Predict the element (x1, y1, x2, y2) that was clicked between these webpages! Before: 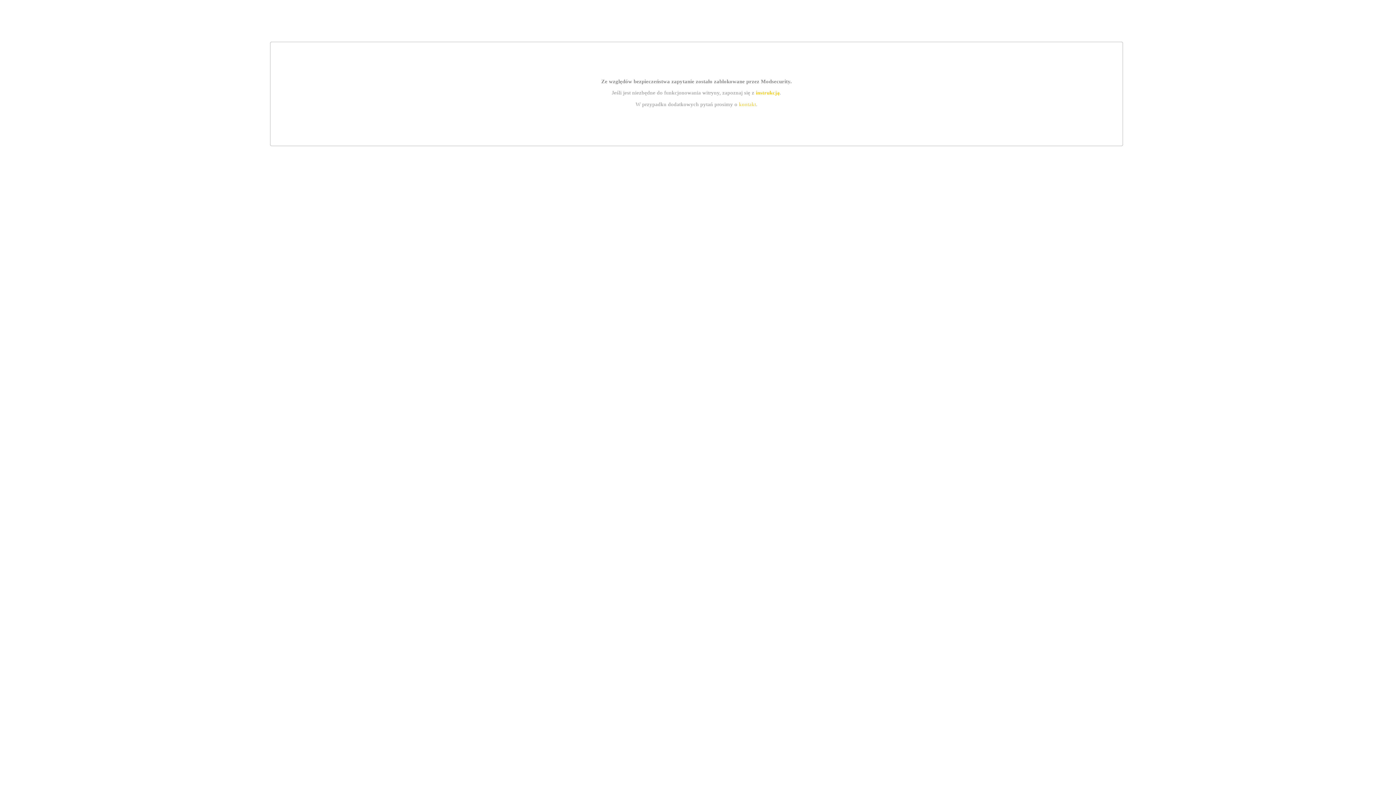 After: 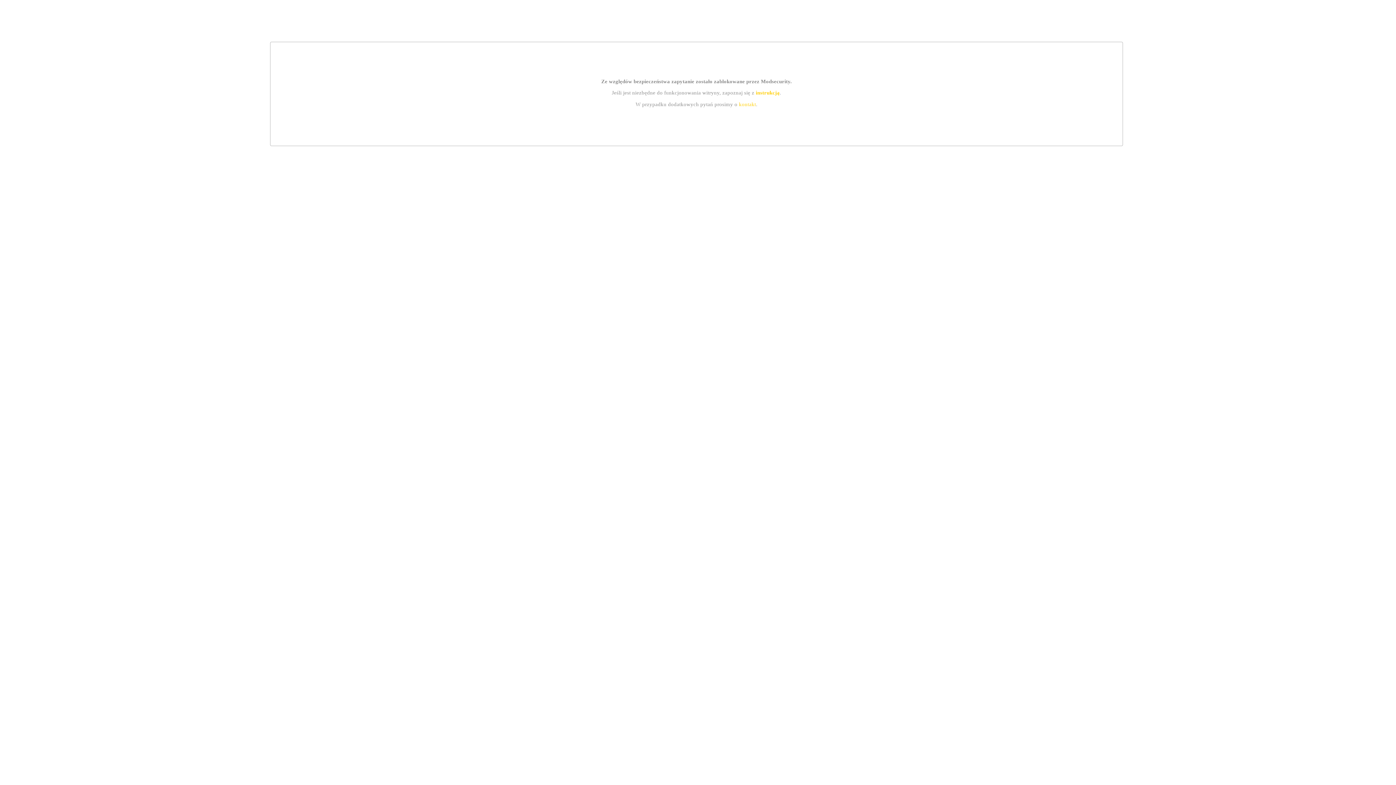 Action: bbox: (739, 101, 756, 107) label: kontakt